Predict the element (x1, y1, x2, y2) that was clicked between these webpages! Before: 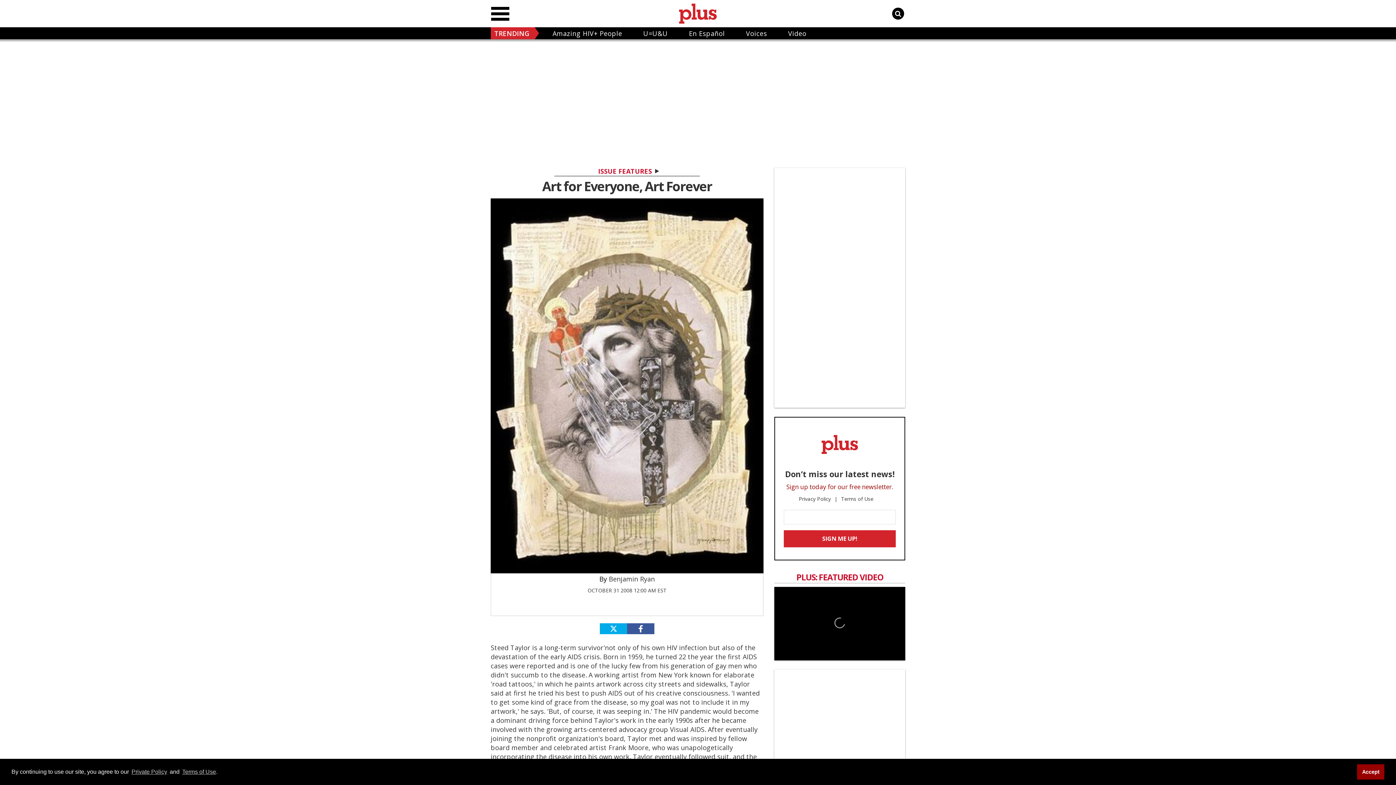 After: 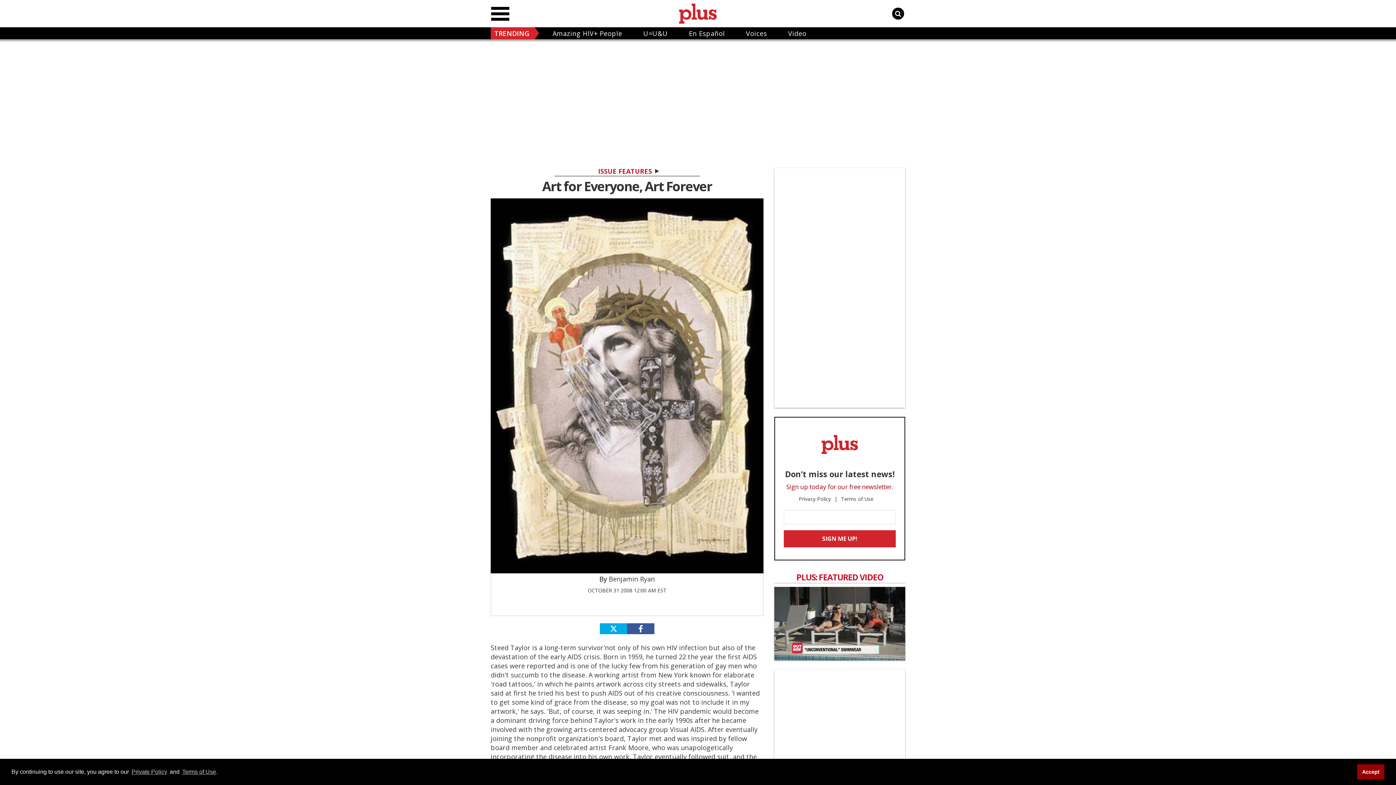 Action: label: Terms of Use bbox: (841, 495, 880, 502)